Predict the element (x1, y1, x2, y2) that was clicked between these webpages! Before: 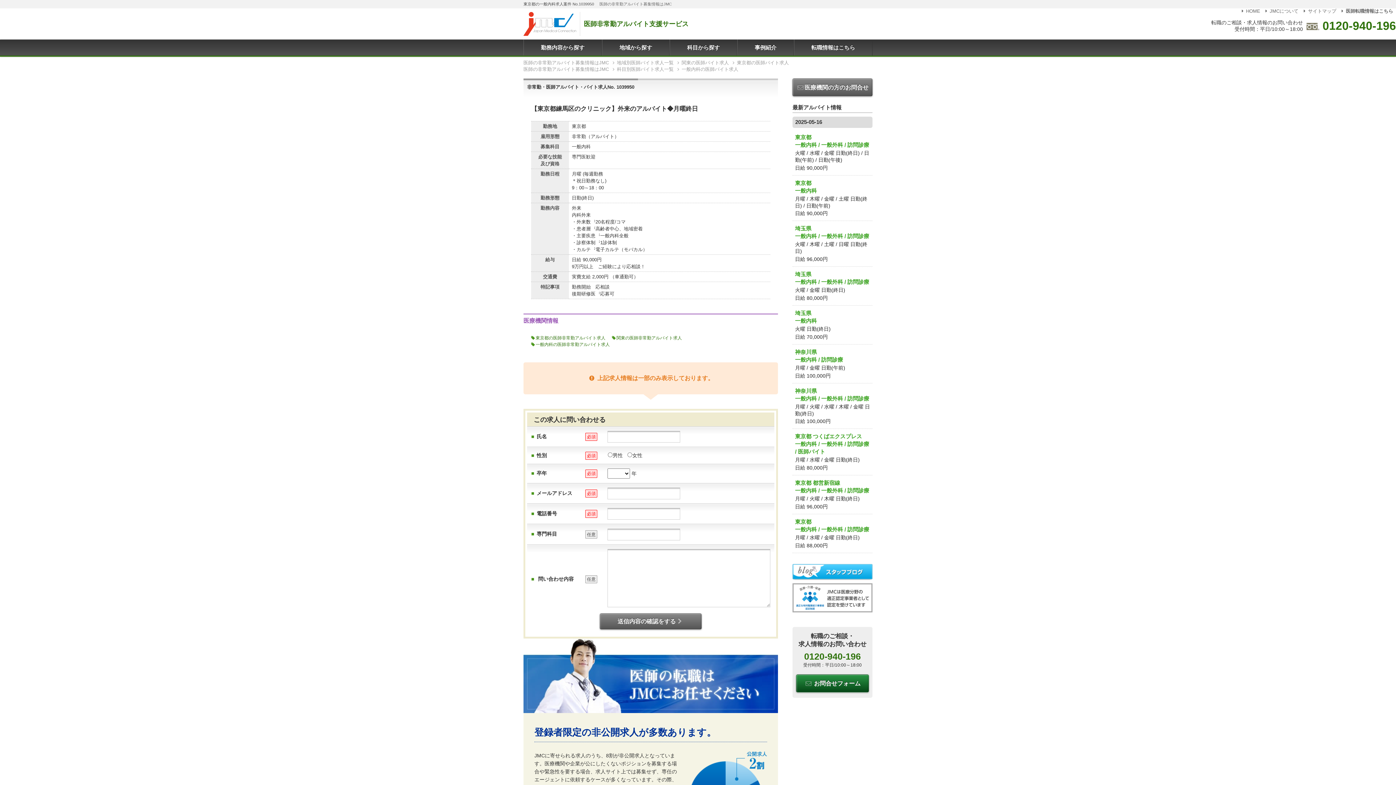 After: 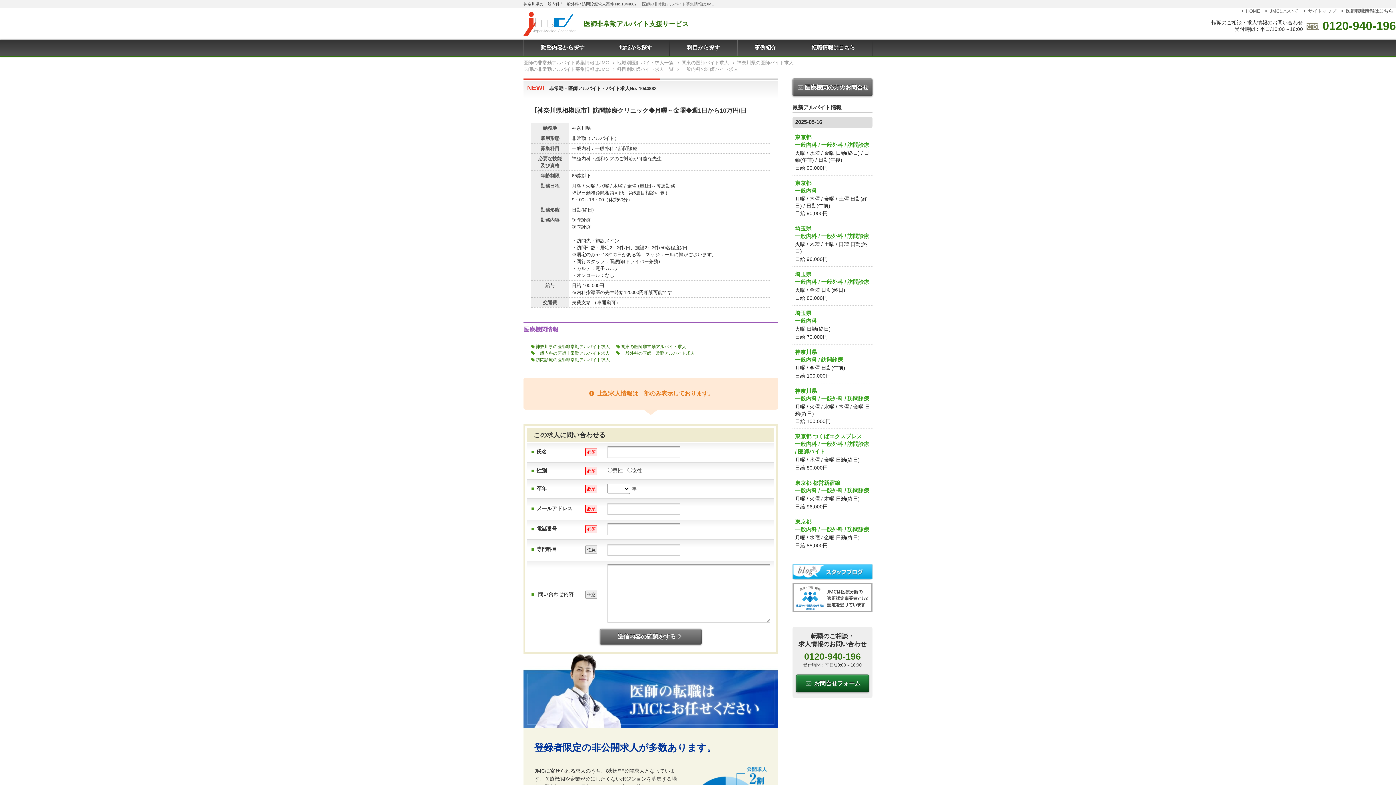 Action: label: 神奈川県
一般内科 / 一般外科 / 訪問診療
月曜 / 火曜 / 水曜 / 木曜 / 金曜 日勤(終日)
日給 100,000円 bbox: (792, 384, 872, 427)